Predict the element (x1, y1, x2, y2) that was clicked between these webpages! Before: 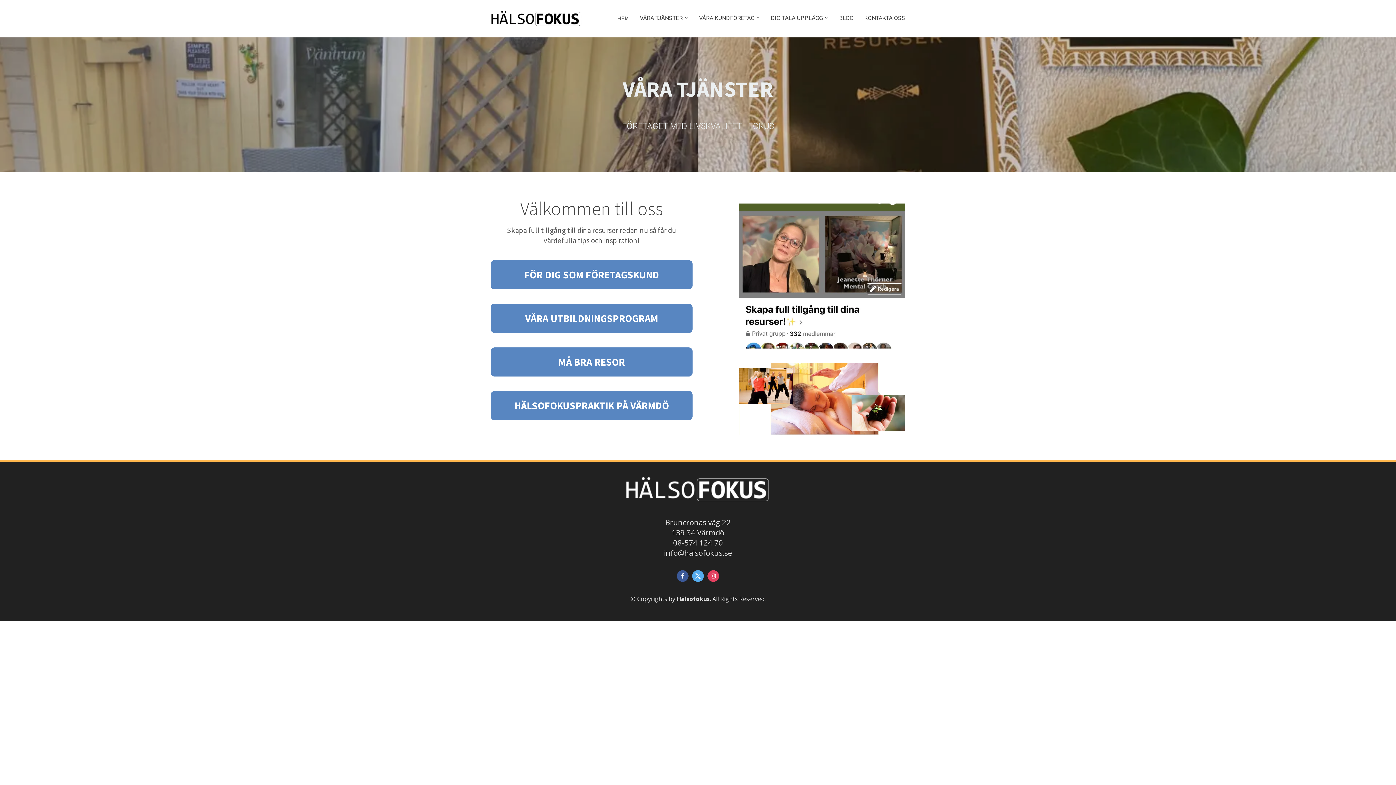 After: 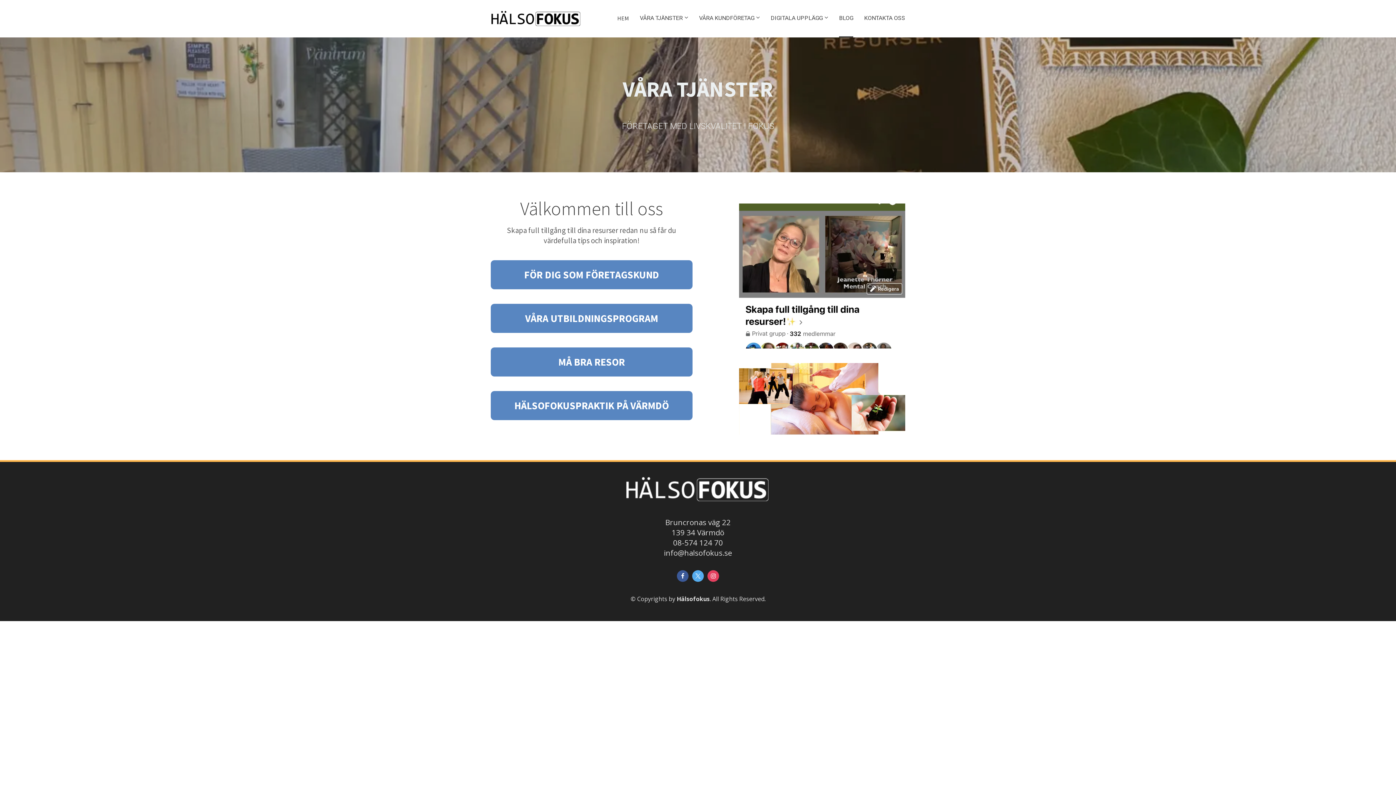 Action: label: BLOG bbox: (839, 0, 853, 37)